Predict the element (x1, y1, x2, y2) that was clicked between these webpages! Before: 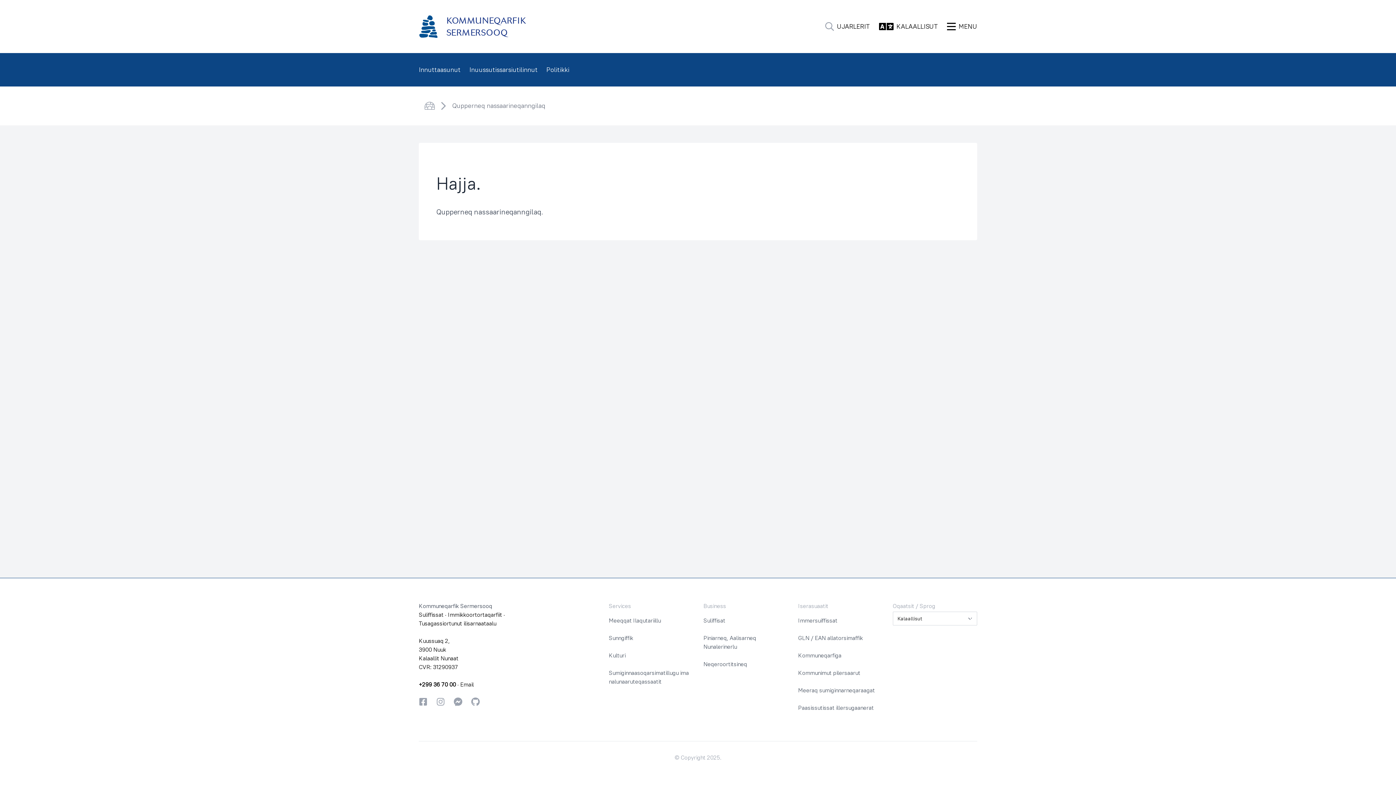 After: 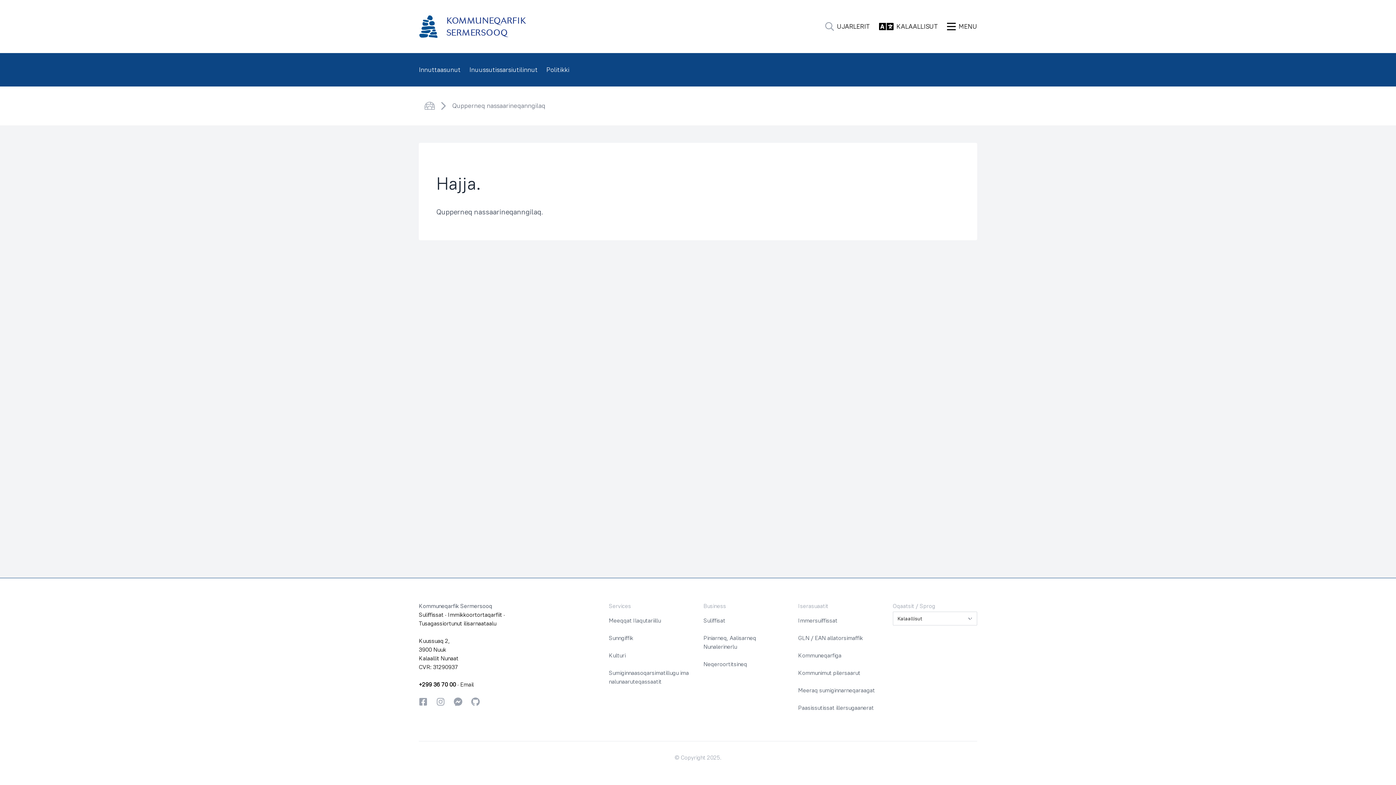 Action: bbox: (460, 681, 473, 688) label: Email